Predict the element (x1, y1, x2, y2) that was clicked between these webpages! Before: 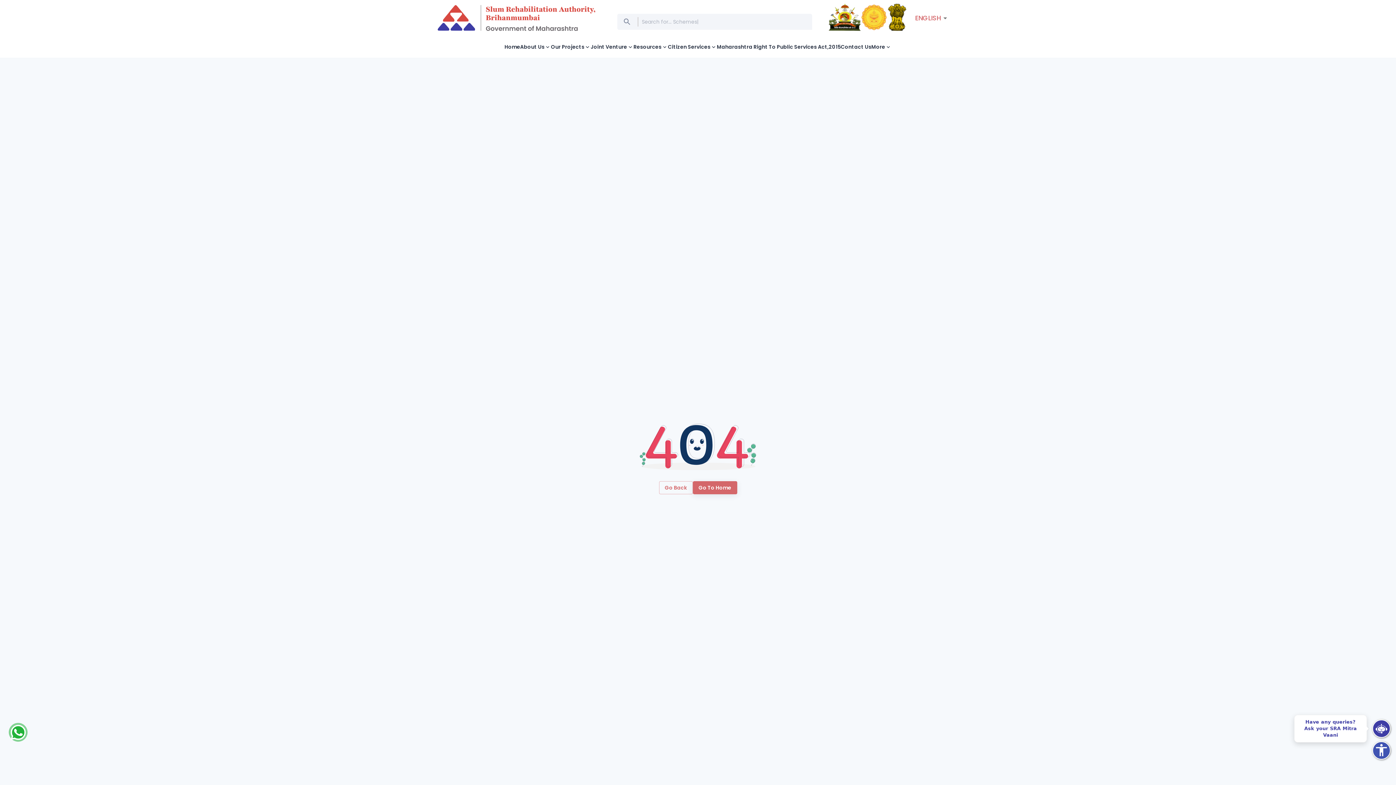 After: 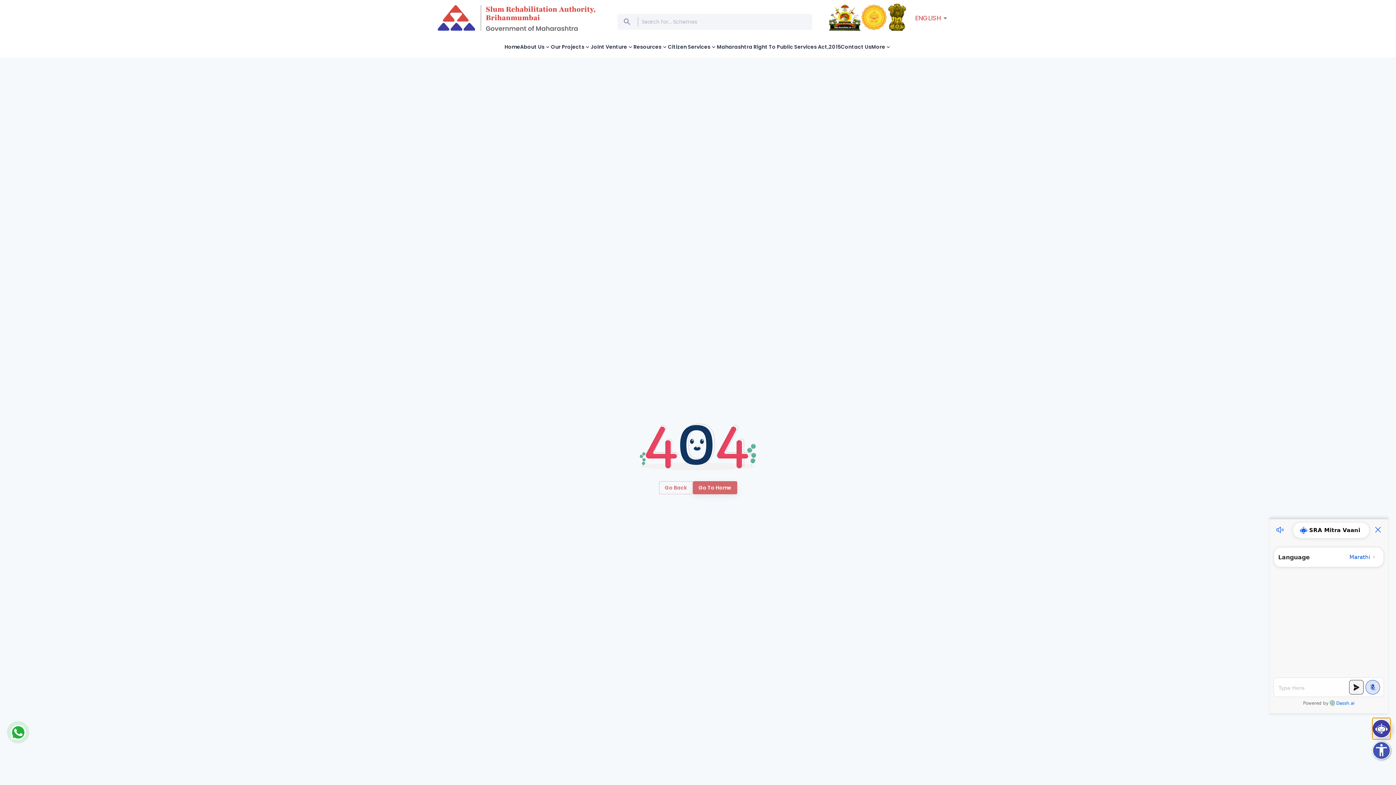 Action: label: Open chat assistant bbox: (1372, 720, 1390, 738)